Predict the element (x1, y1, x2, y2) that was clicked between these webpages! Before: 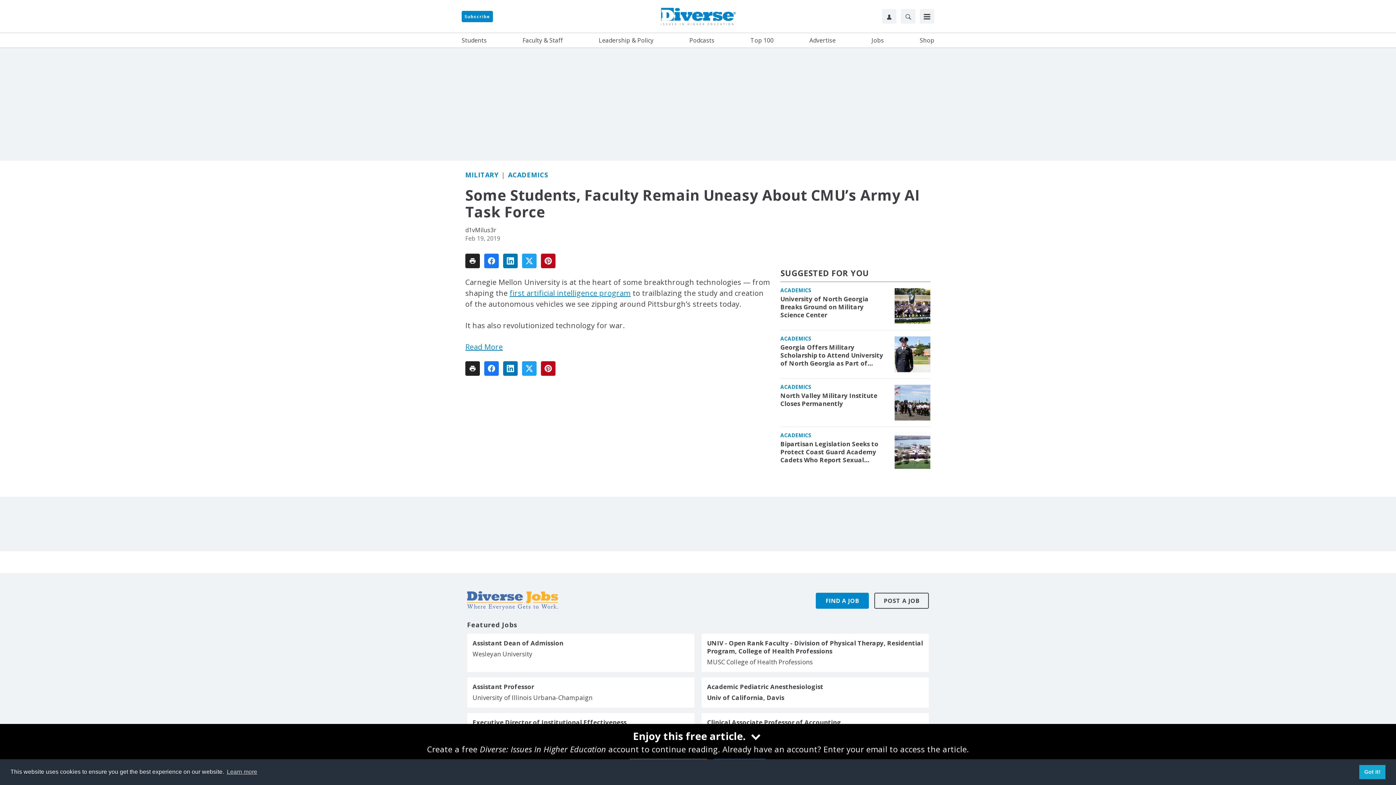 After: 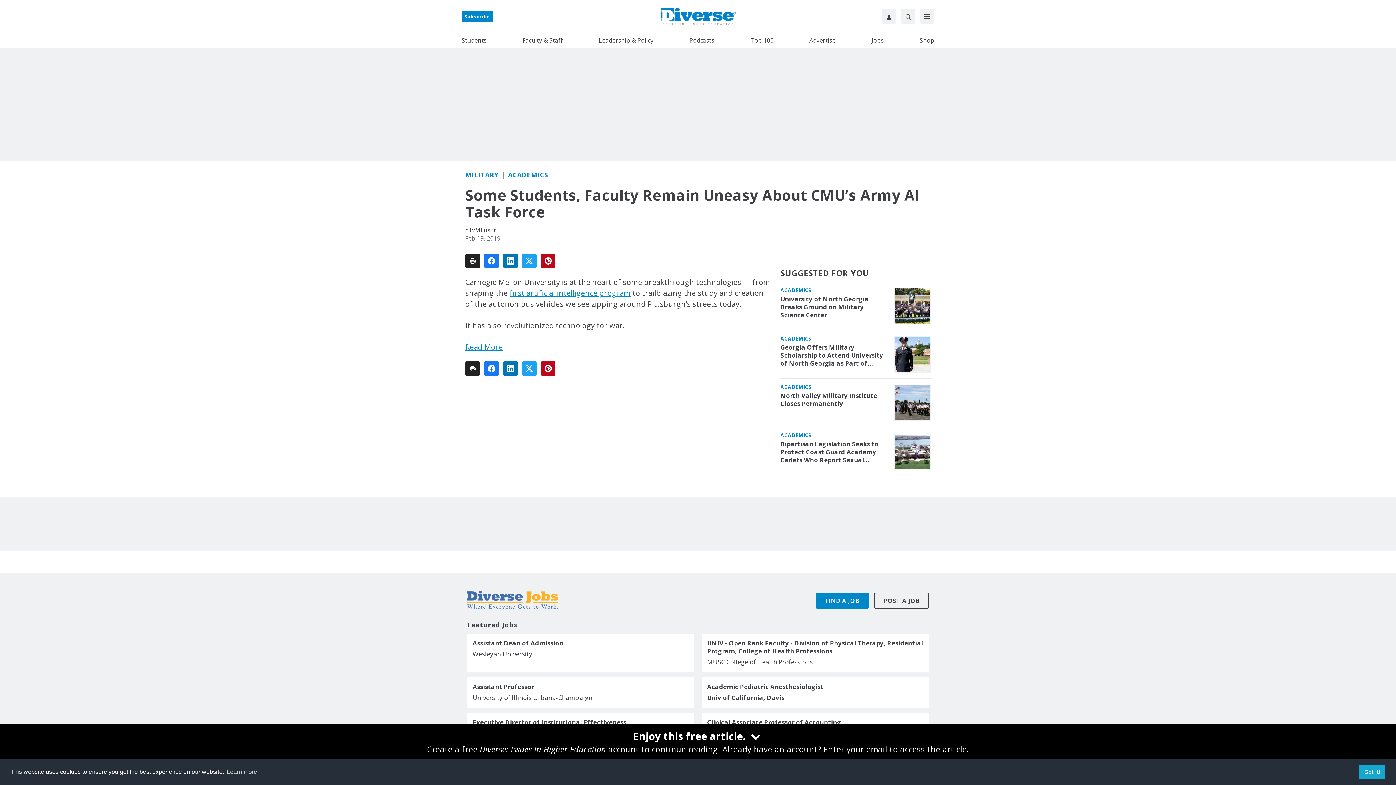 Action: bbox: (467, 618, 558, 626)